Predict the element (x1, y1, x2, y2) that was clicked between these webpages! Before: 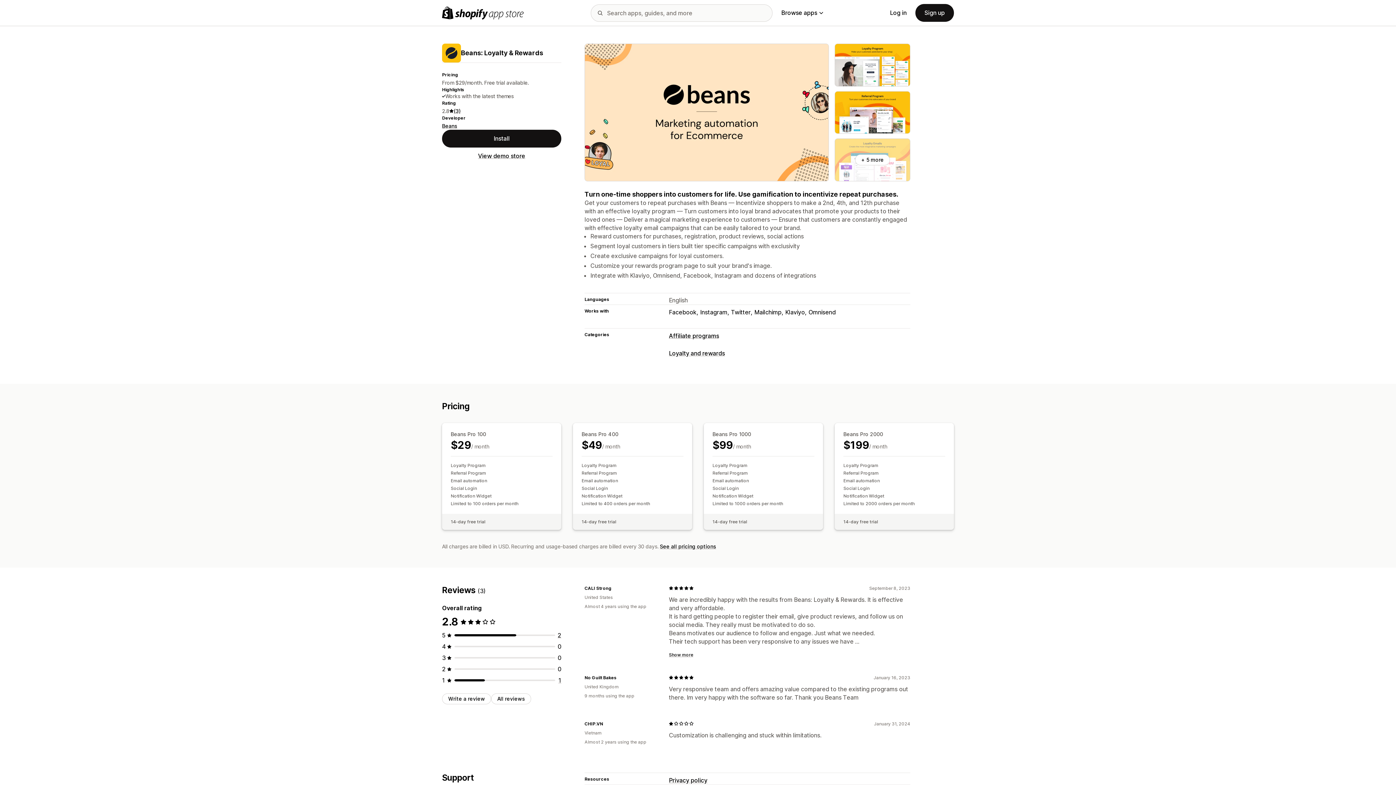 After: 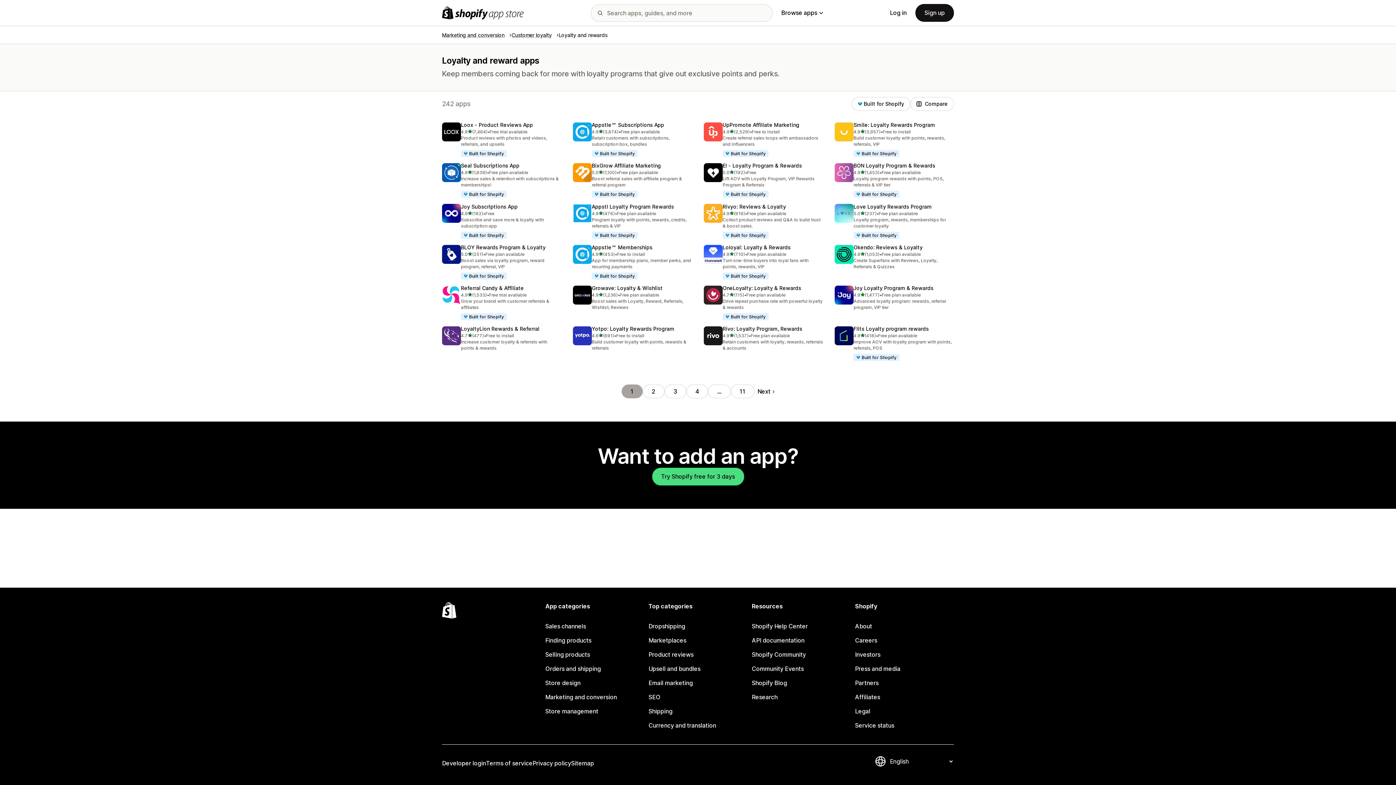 Action: bbox: (669, 349, 725, 357) label: Loyalty and rewards